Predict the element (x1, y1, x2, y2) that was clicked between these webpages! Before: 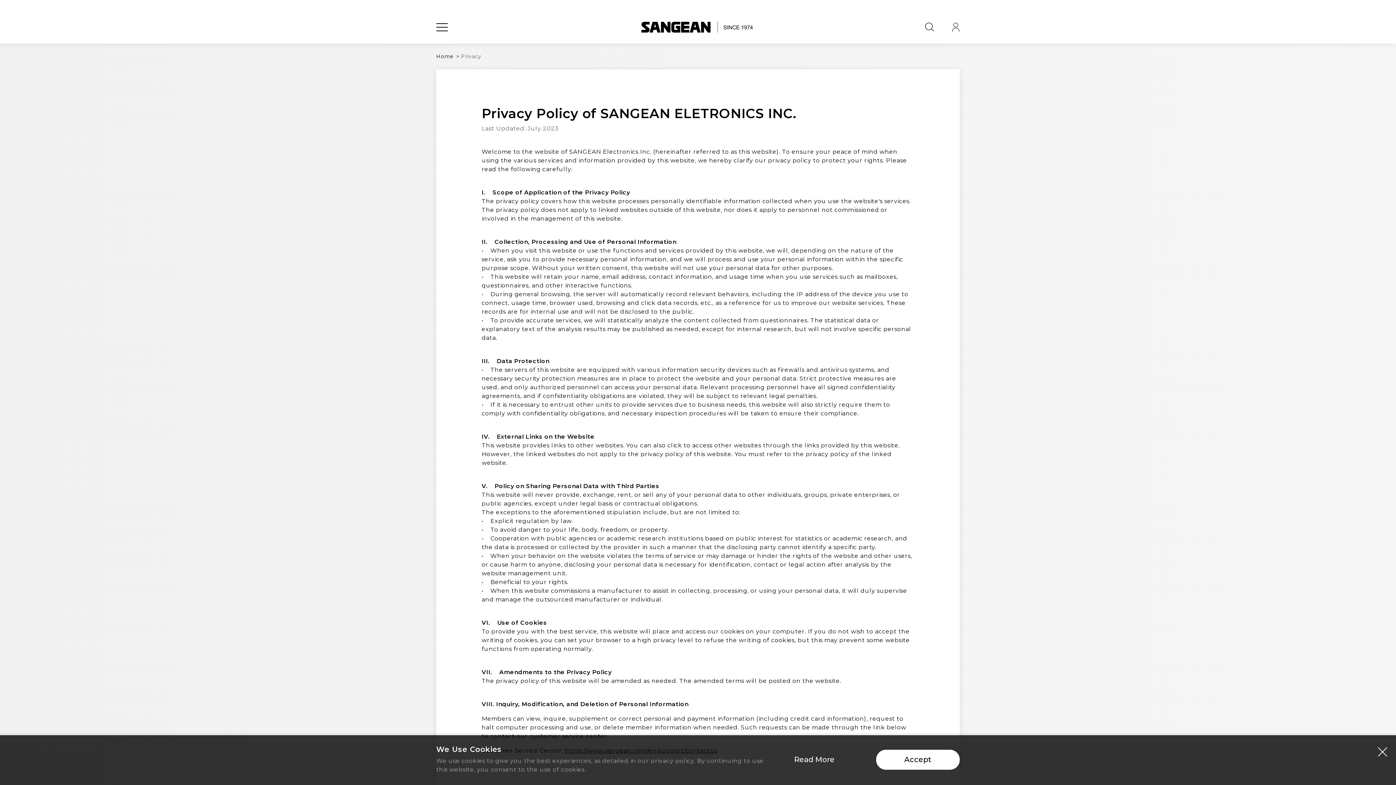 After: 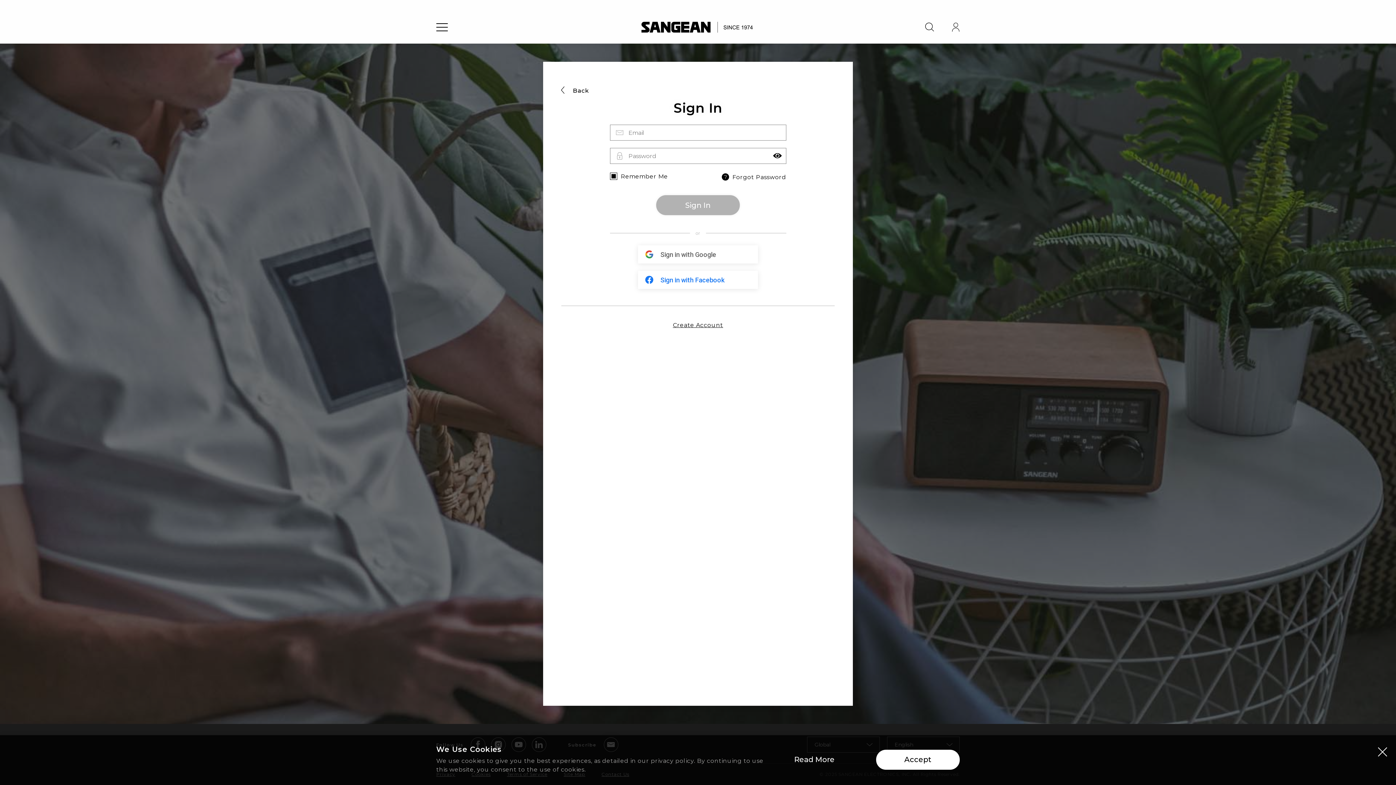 Action: bbox: (945, 16, 966, 38)